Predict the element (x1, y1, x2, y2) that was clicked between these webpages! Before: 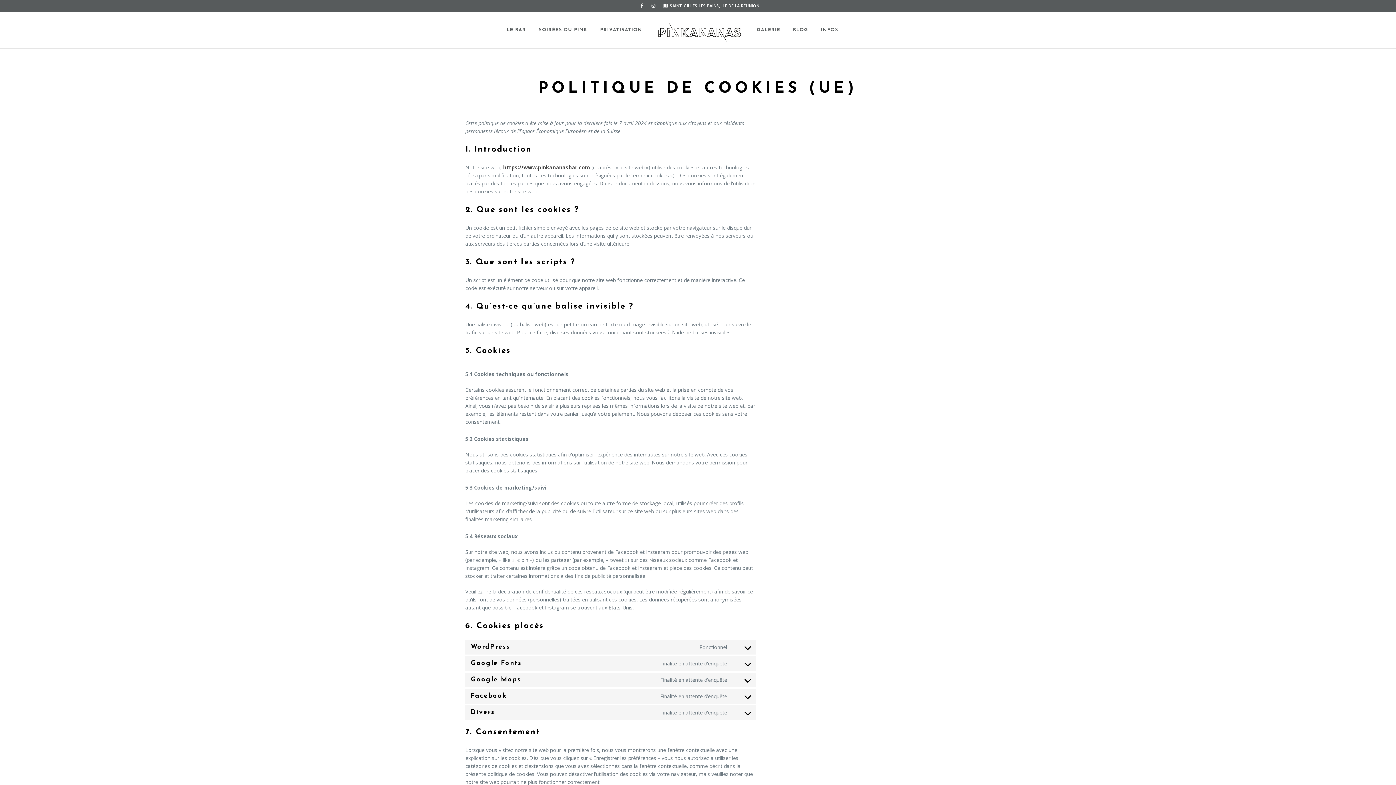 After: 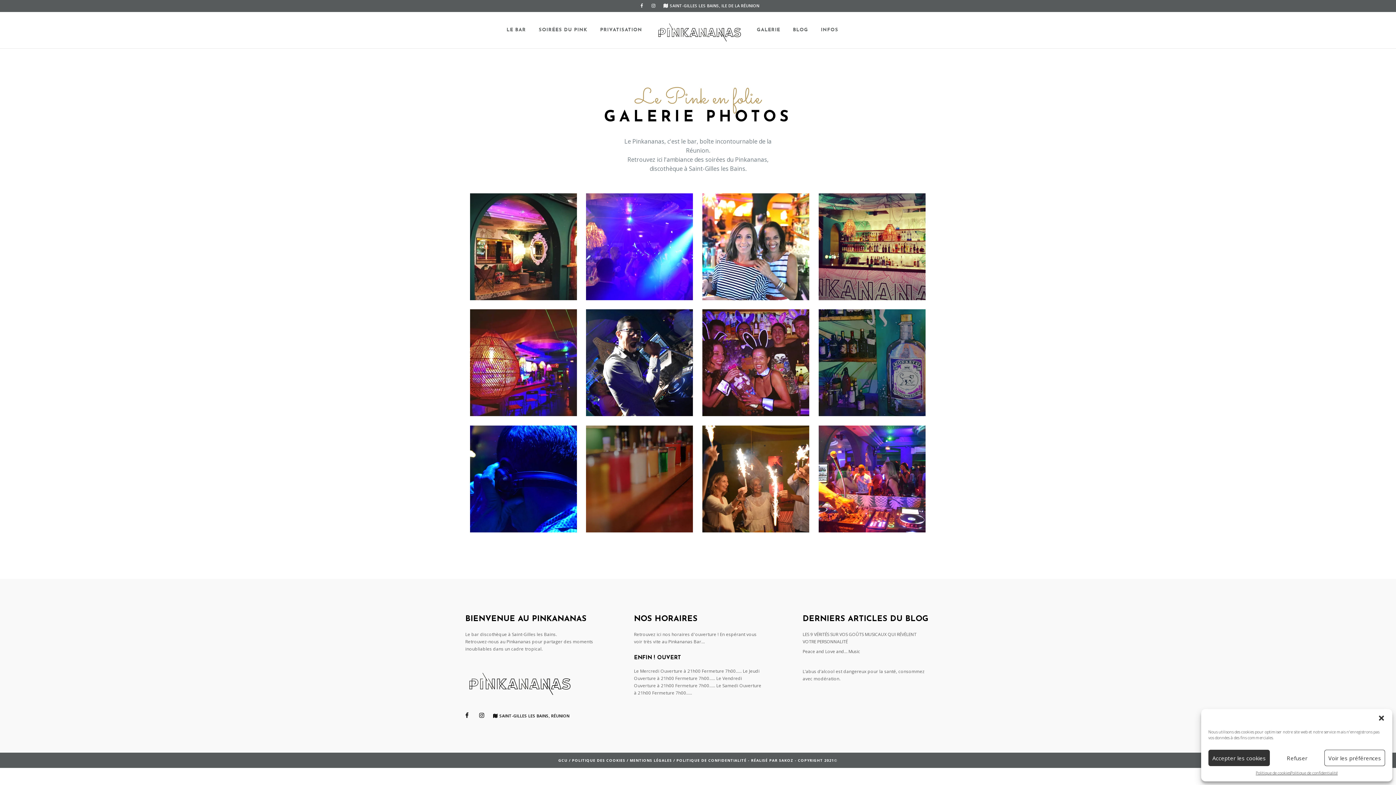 Action: label: GALERIE bbox: (757, 12, 780, 48)